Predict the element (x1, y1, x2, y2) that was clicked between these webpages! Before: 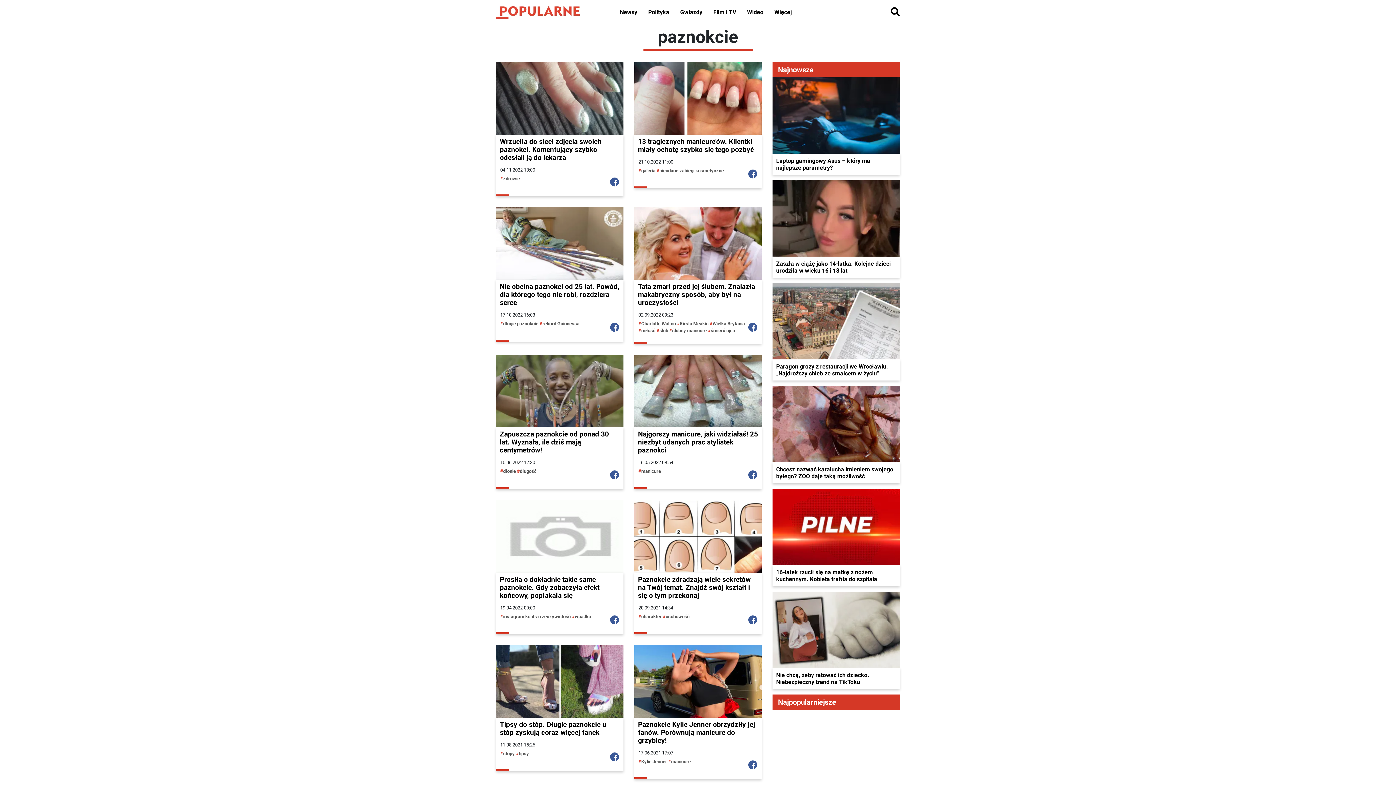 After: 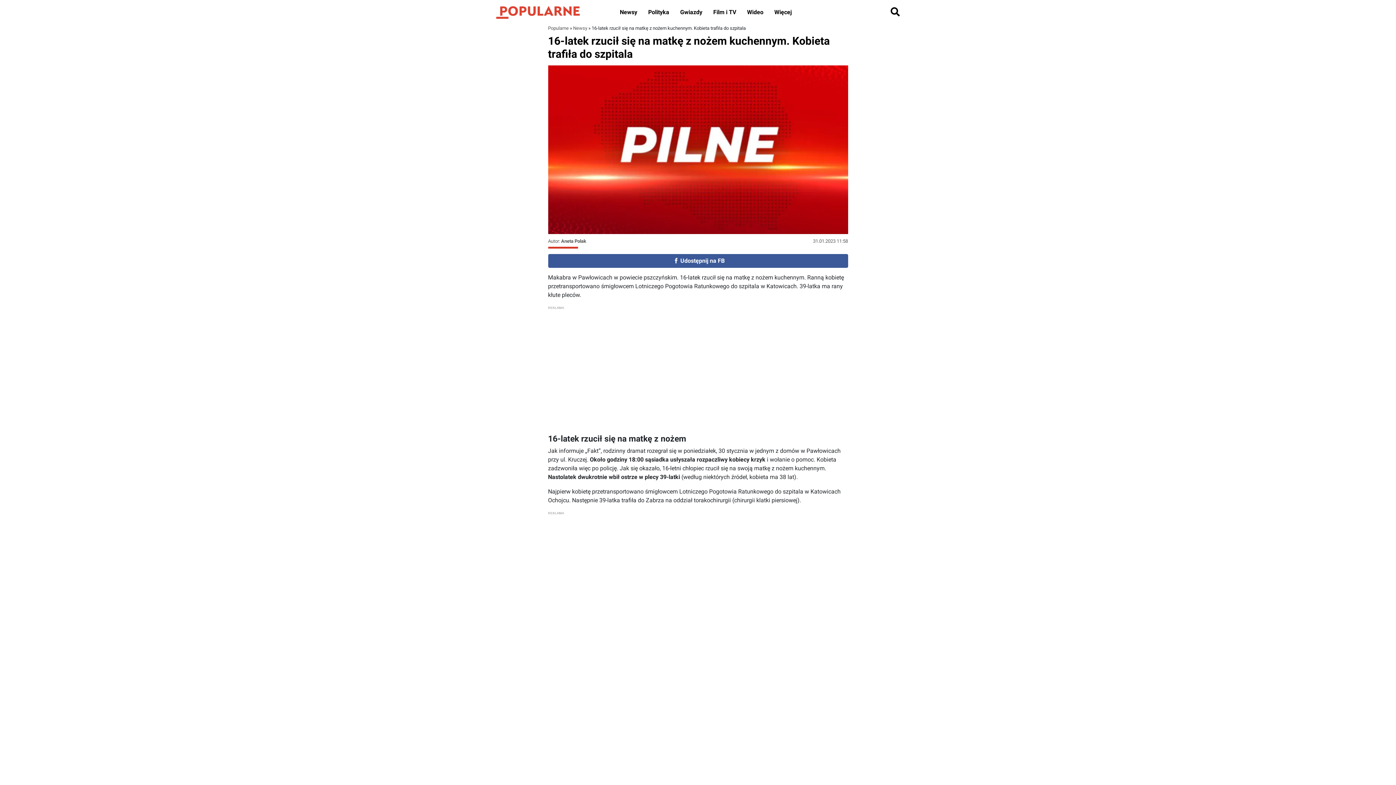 Action: bbox: (772, 523, 900, 530)